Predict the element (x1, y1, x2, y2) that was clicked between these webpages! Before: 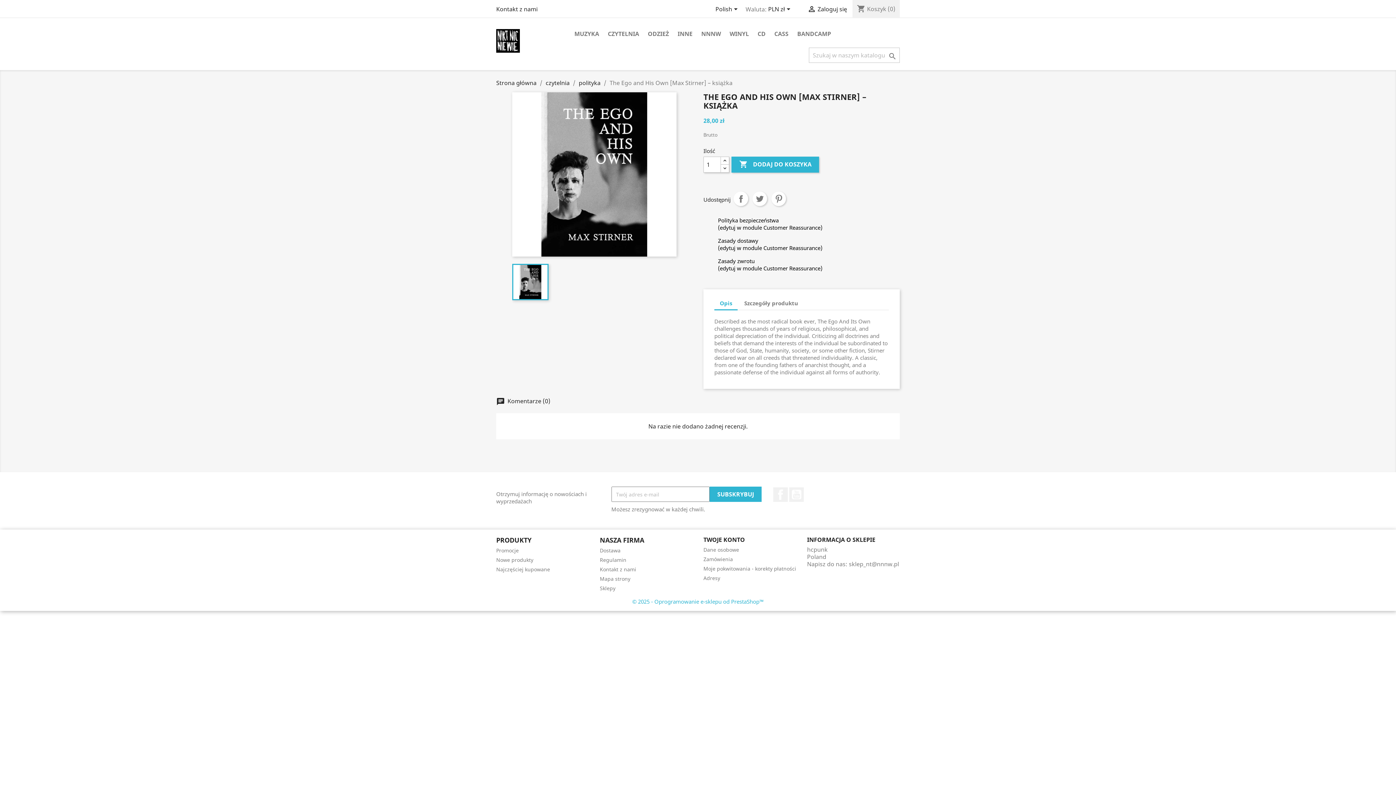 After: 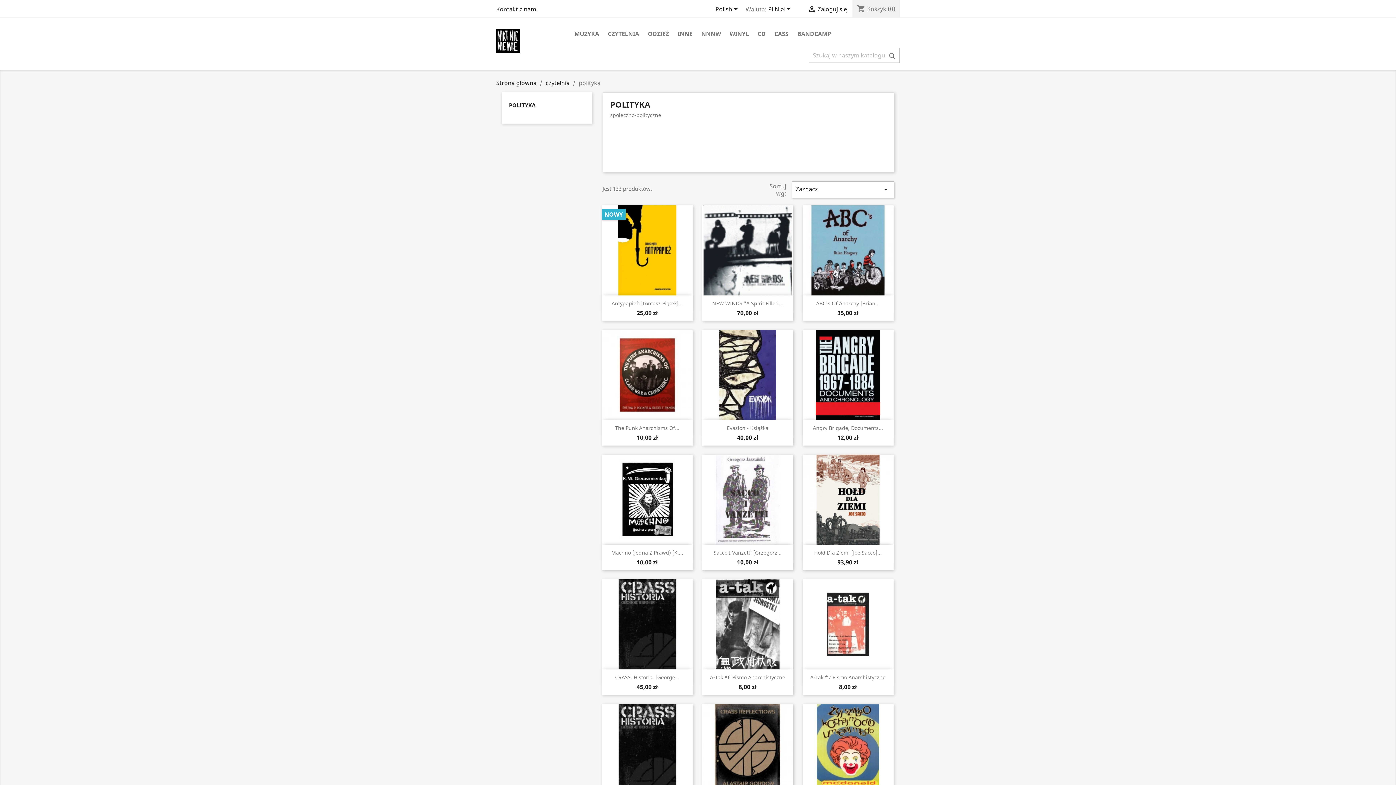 Action: bbox: (578, 78, 600, 86) label: polityka